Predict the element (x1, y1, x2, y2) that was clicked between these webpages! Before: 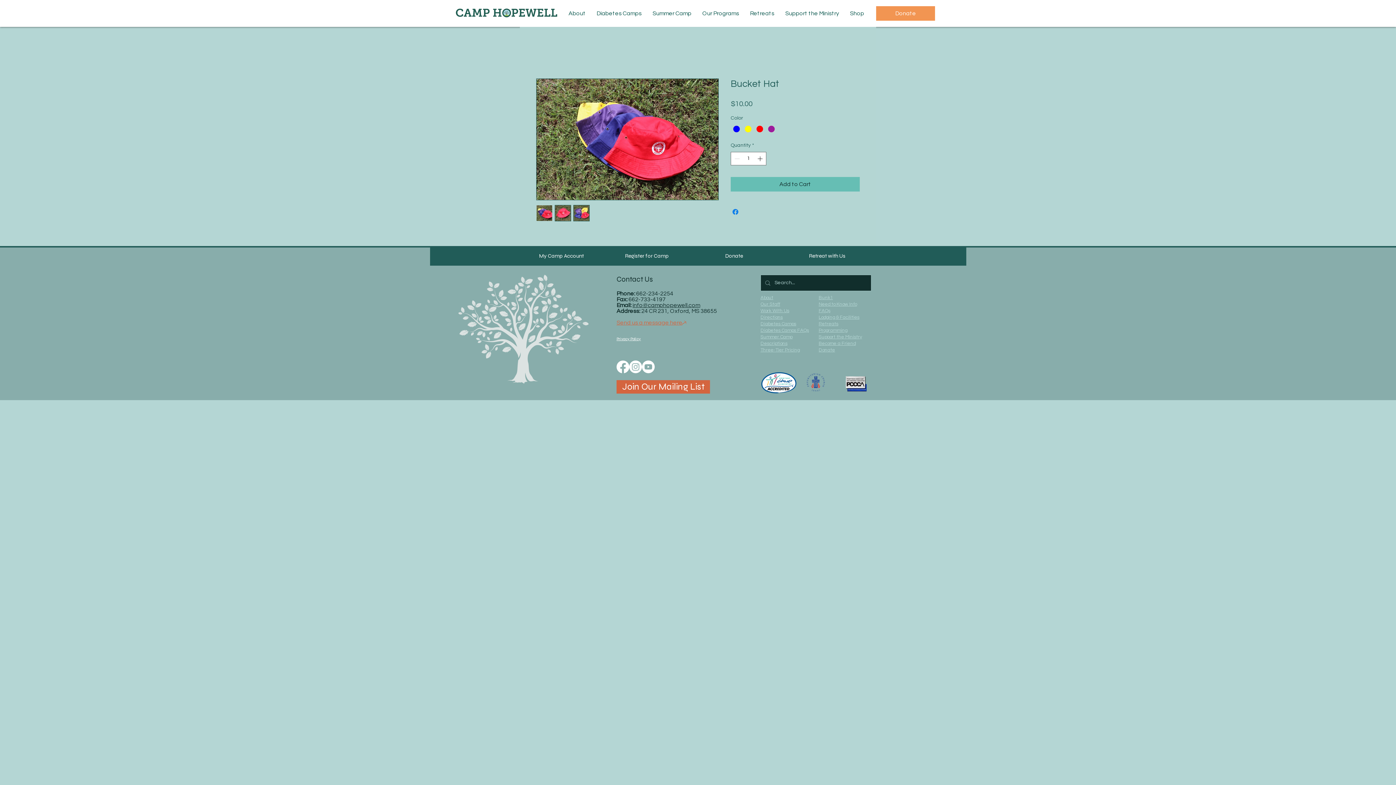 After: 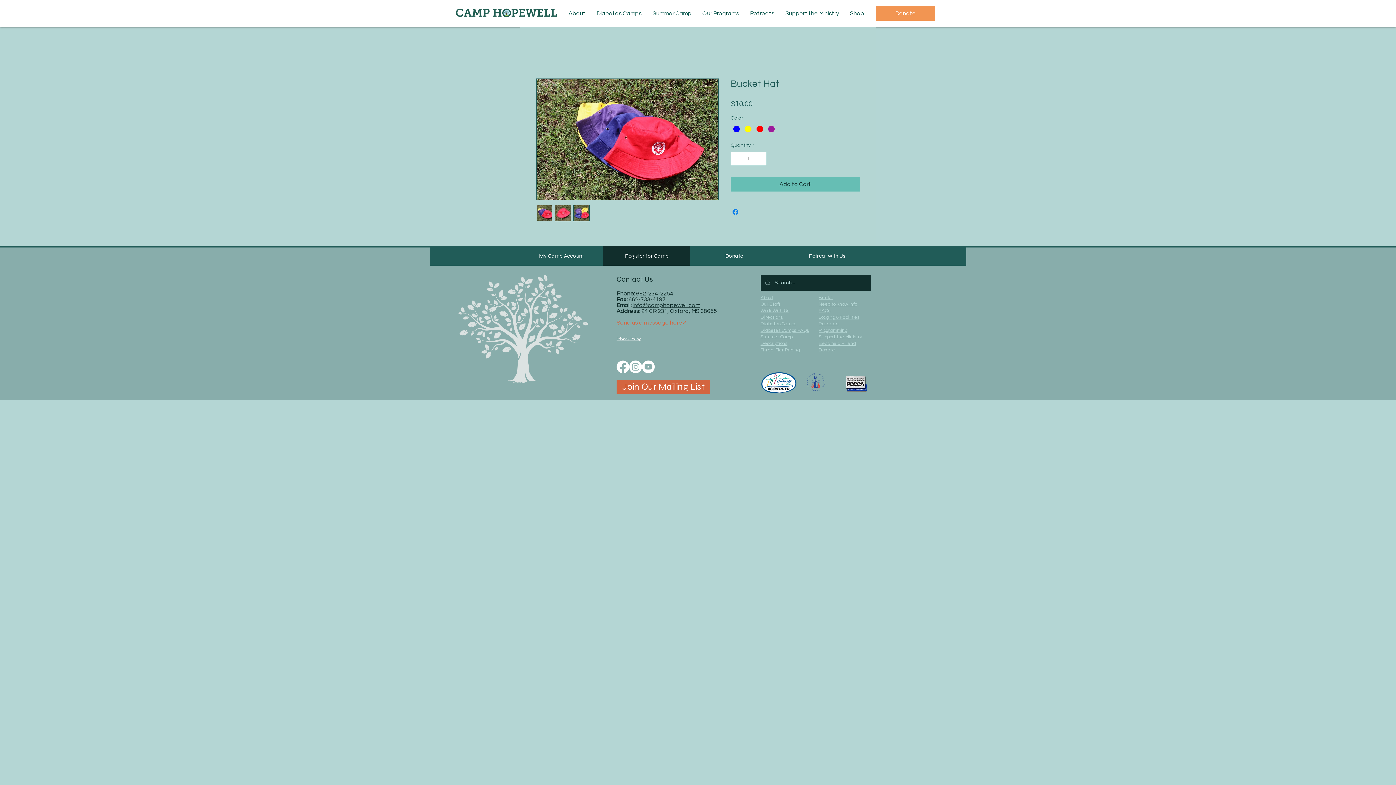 Action: label: Register for Camp bbox: (602, 246, 691, 265)